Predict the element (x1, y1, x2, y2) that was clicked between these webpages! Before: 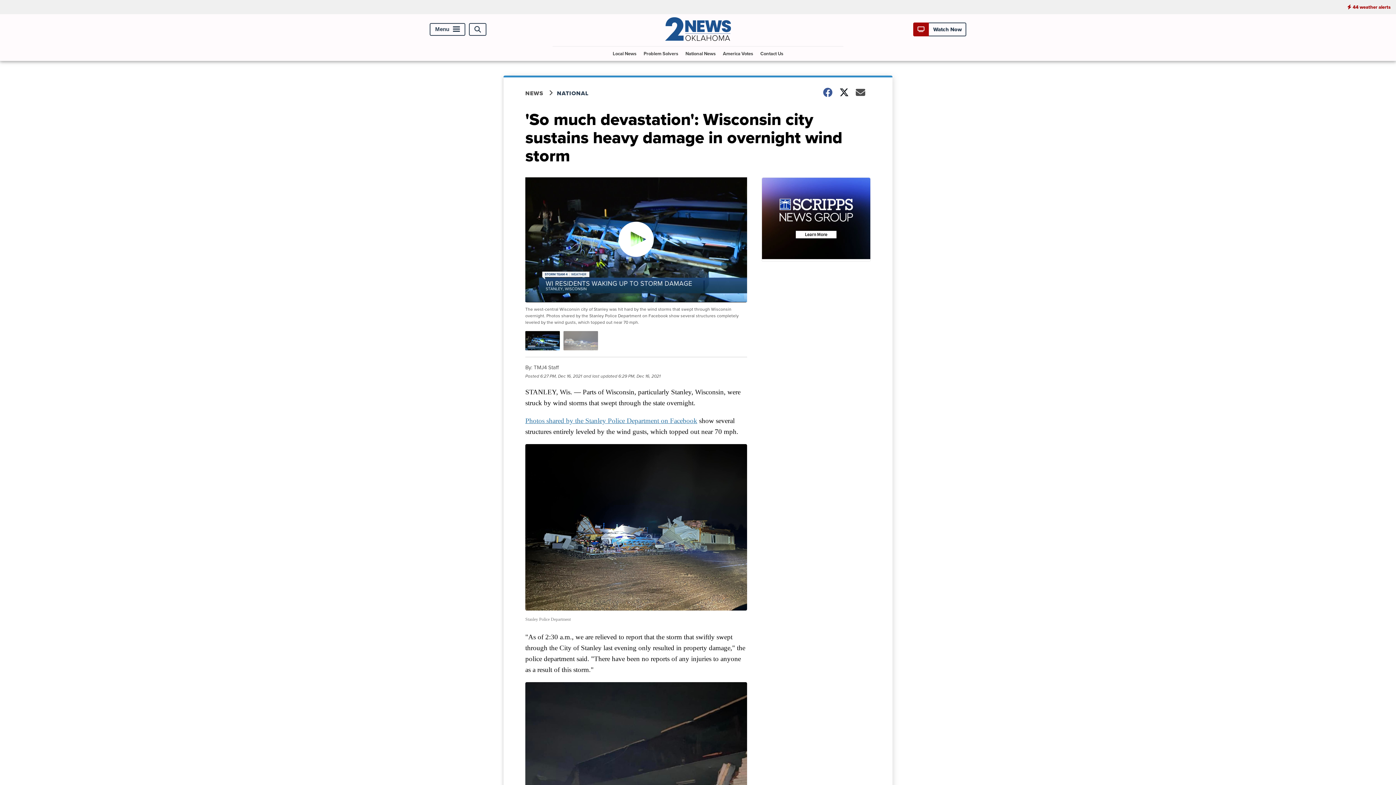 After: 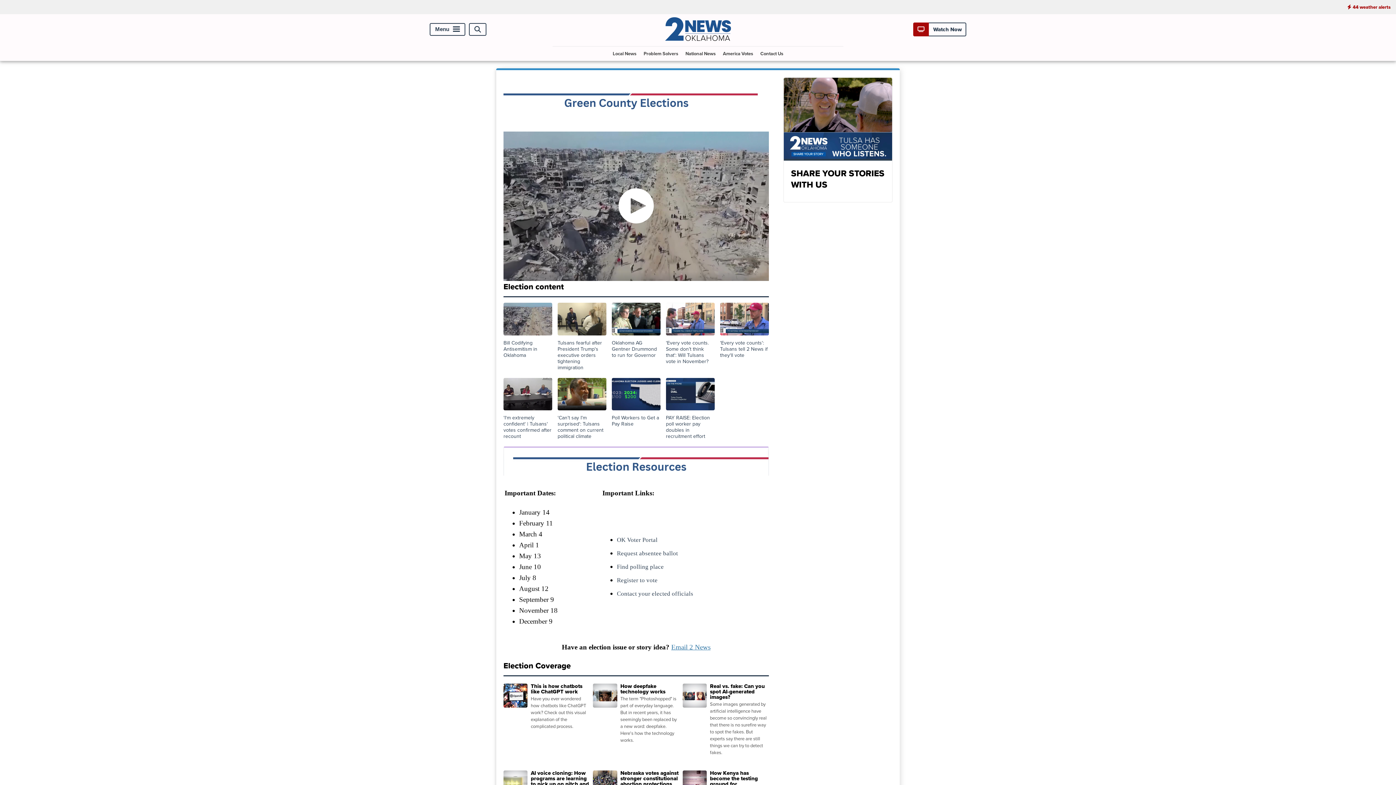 Action: label: America Votes bbox: (720, 46, 756, 60)